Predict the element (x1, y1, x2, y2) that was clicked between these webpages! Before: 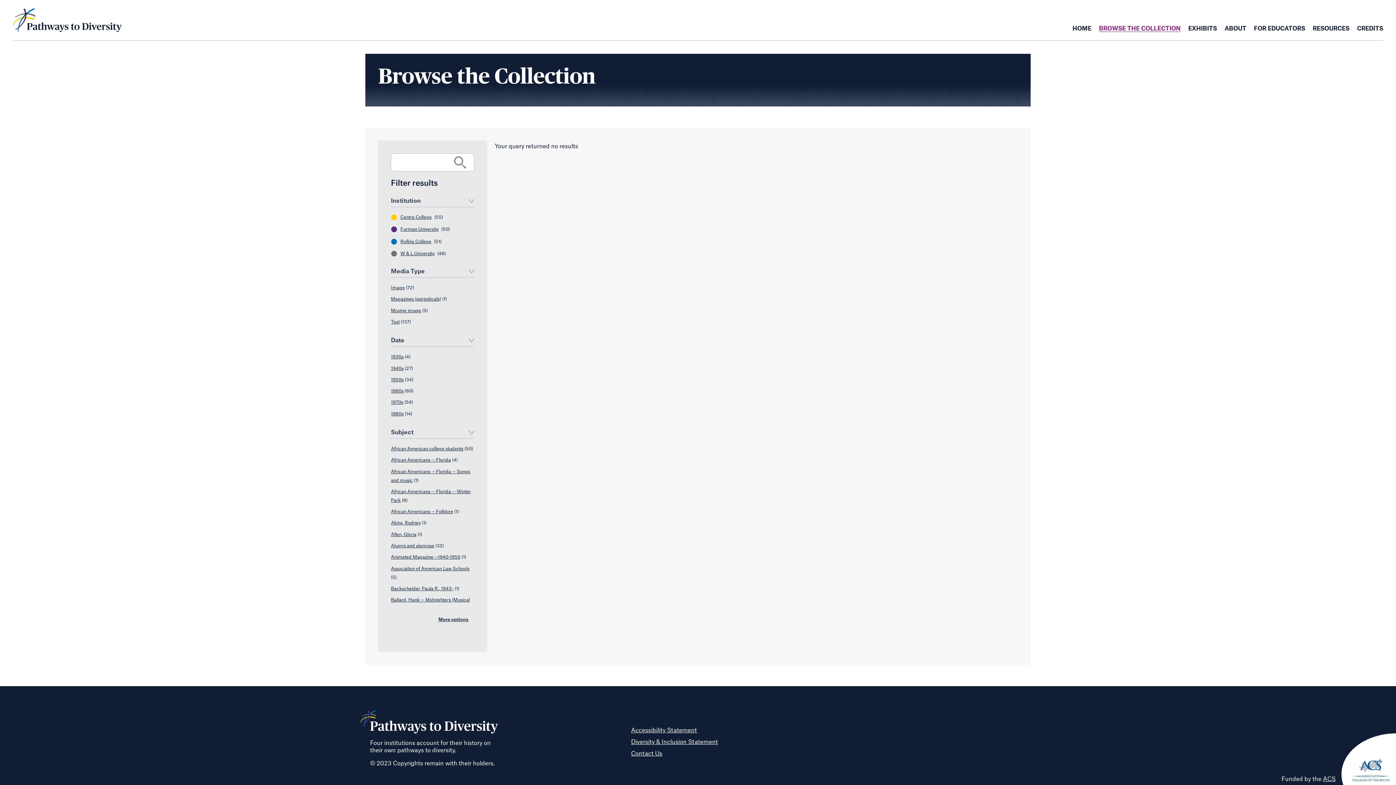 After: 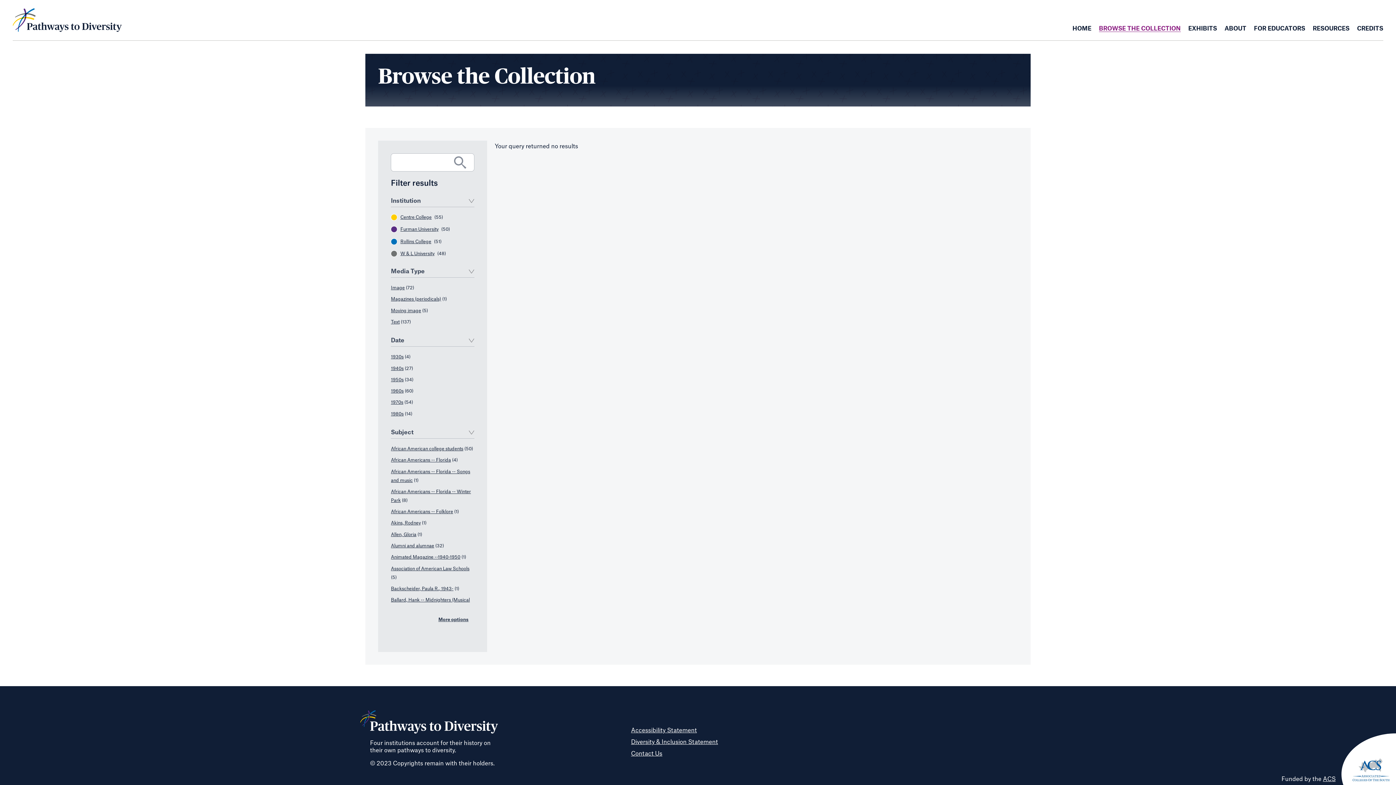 Action: label: 1950s bbox: (391, 377, 403, 382)